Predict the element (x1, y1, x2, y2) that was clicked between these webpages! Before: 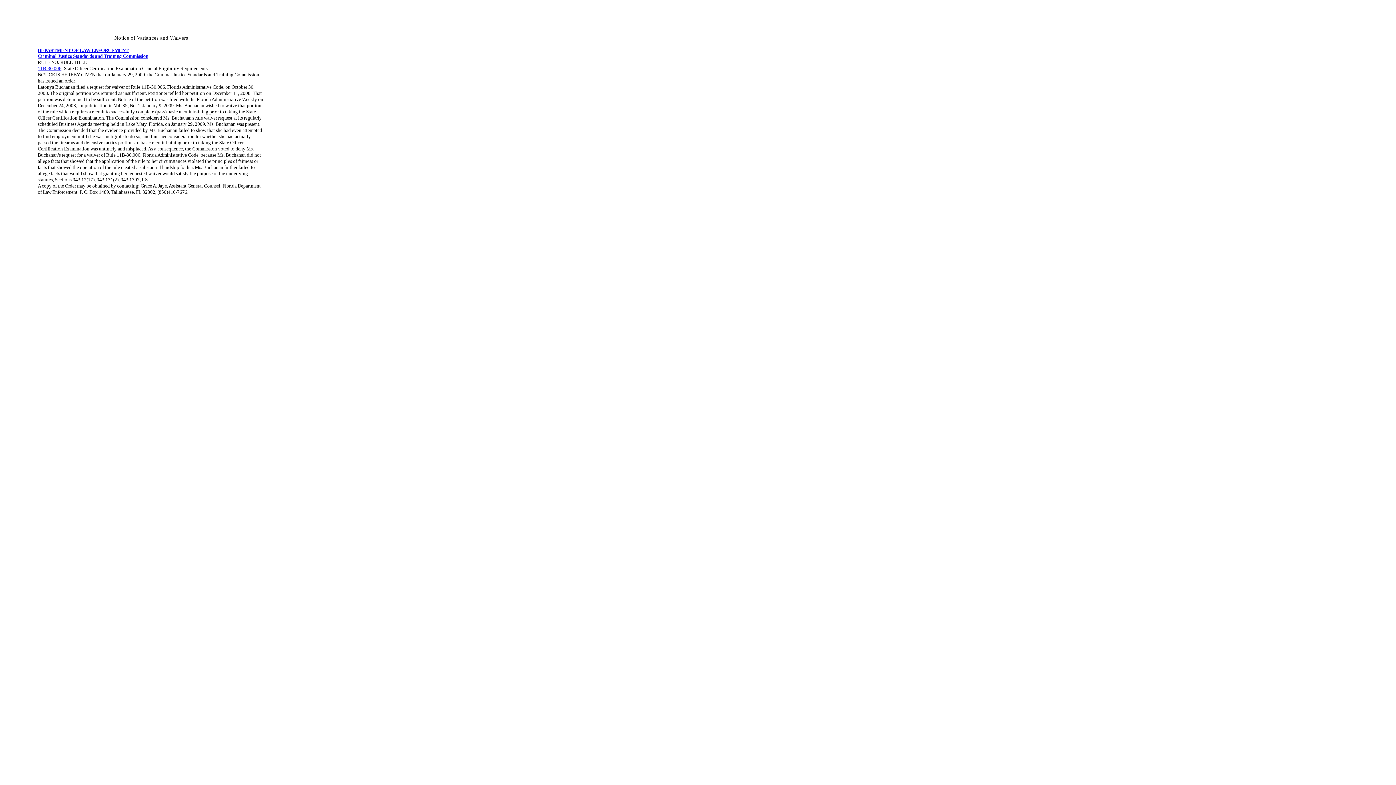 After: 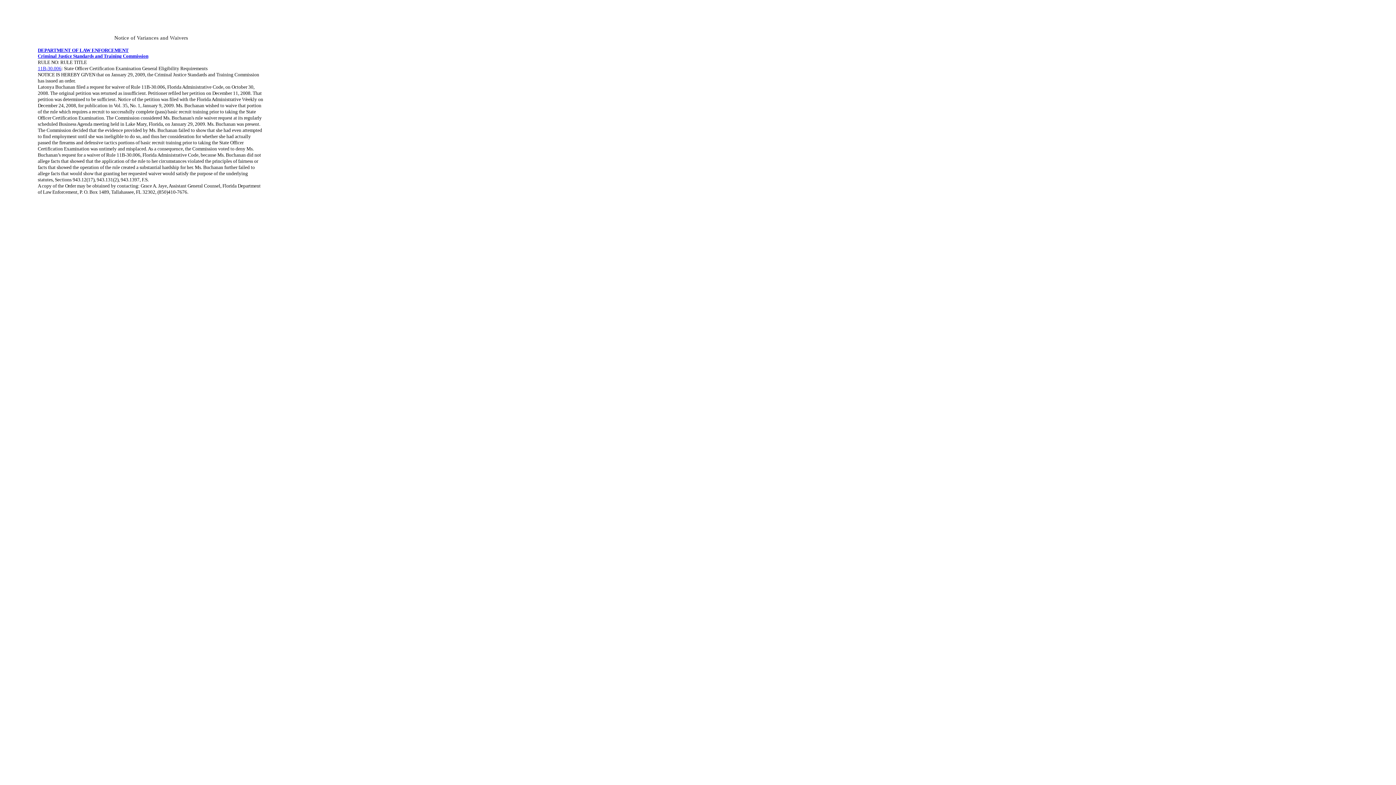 Action: bbox: (37, 47, 128, 53) label: DEPARTMENT OF LAW ENFORCEMENT